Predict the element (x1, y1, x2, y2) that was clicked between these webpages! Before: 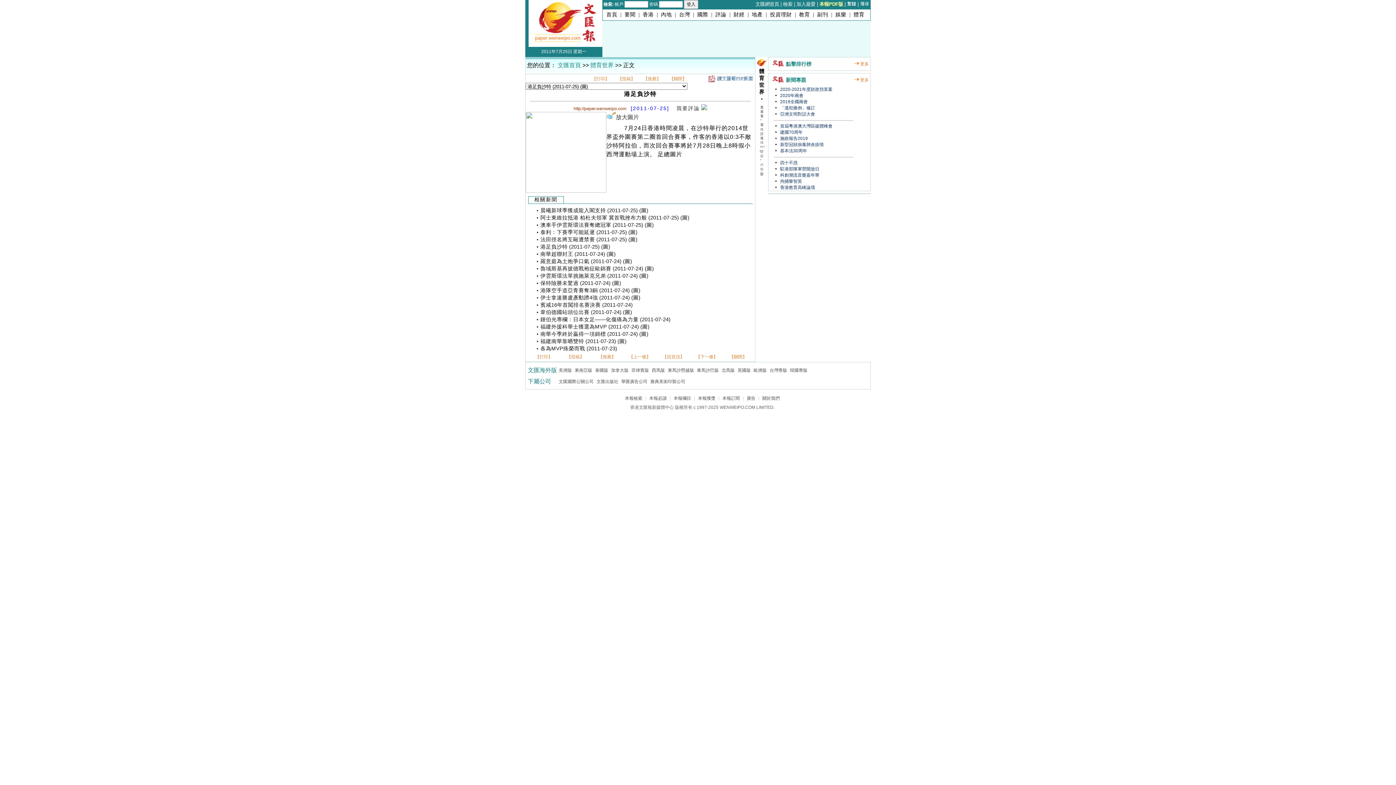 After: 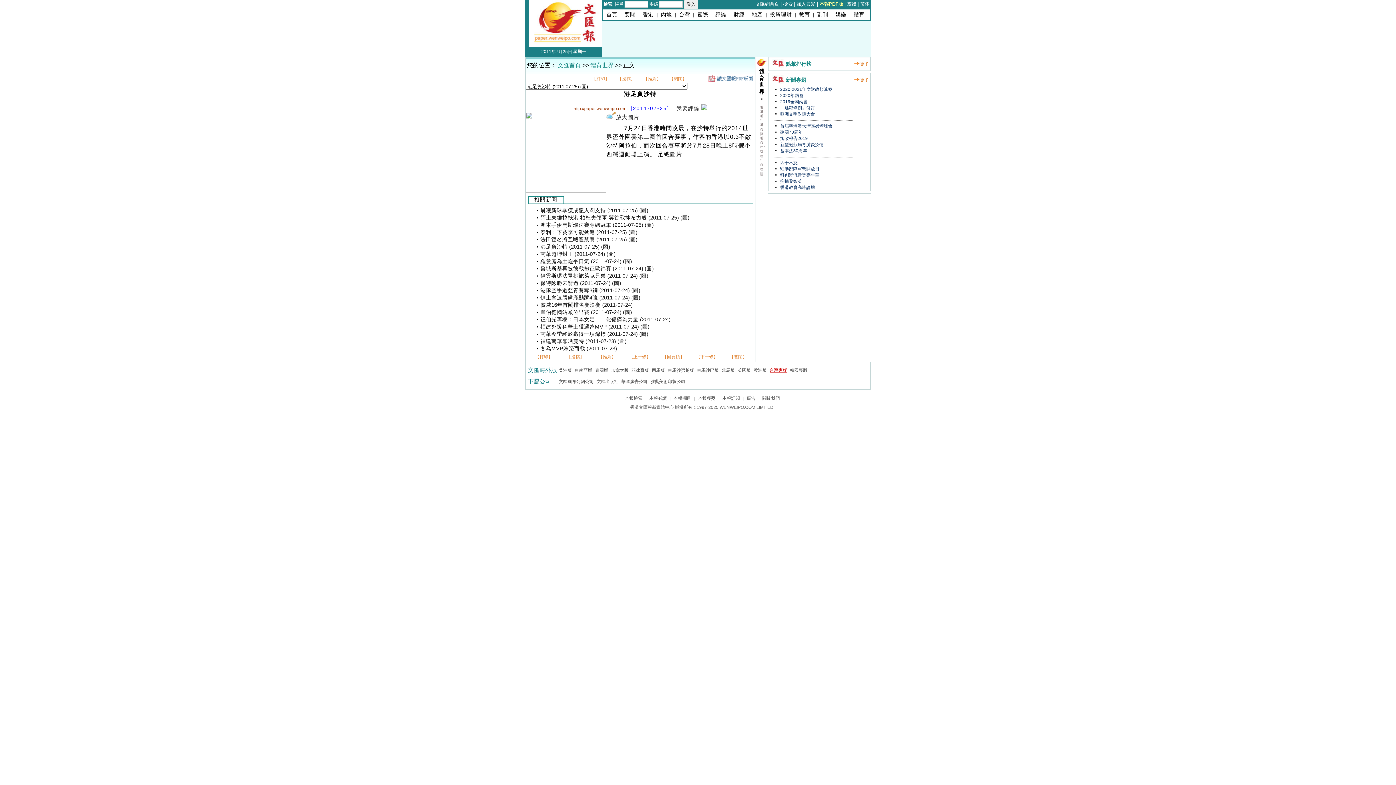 Action: label: 台灣專版 bbox: (769, 368, 787, 373)